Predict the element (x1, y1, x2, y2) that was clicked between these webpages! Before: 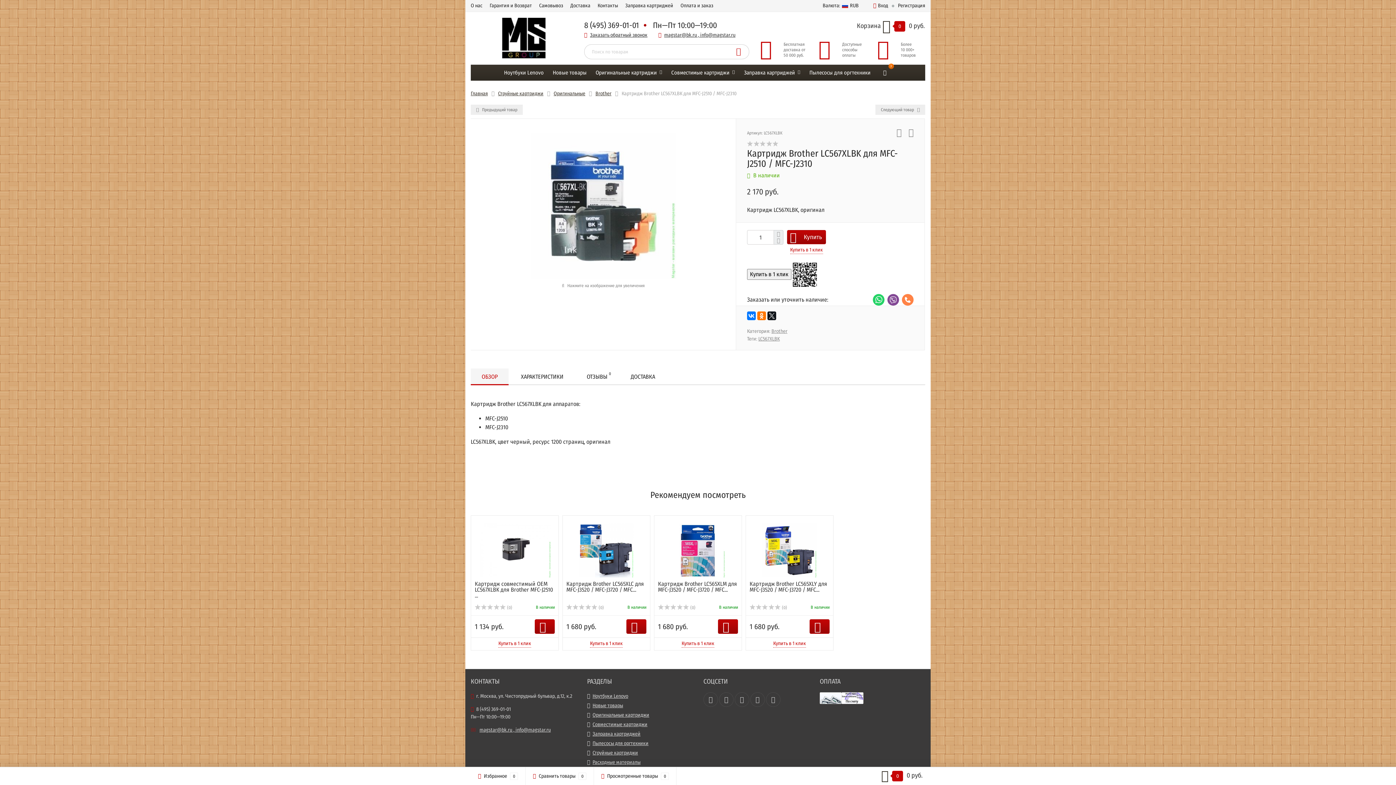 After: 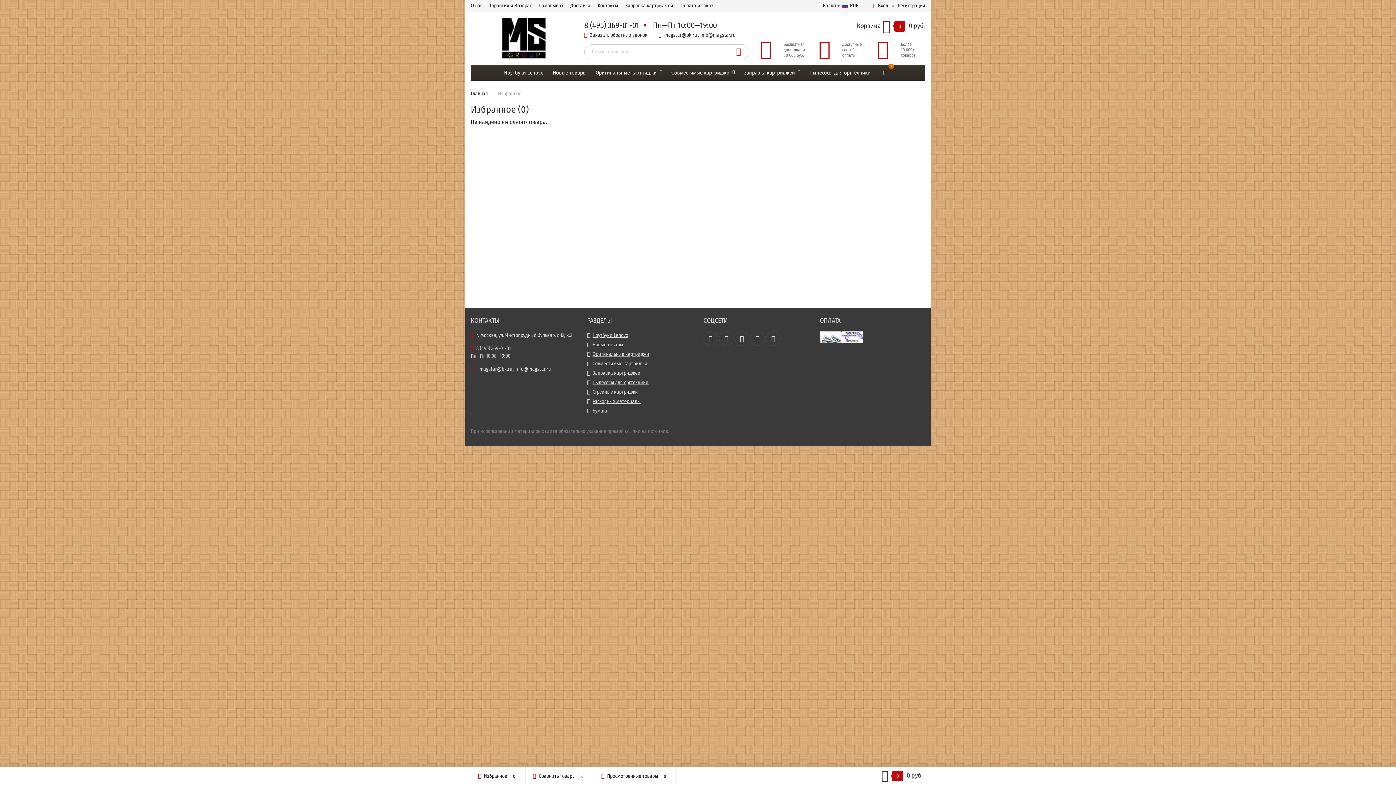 Action: label:  Избранное 0 bbox: (470, 767, 525, 785)